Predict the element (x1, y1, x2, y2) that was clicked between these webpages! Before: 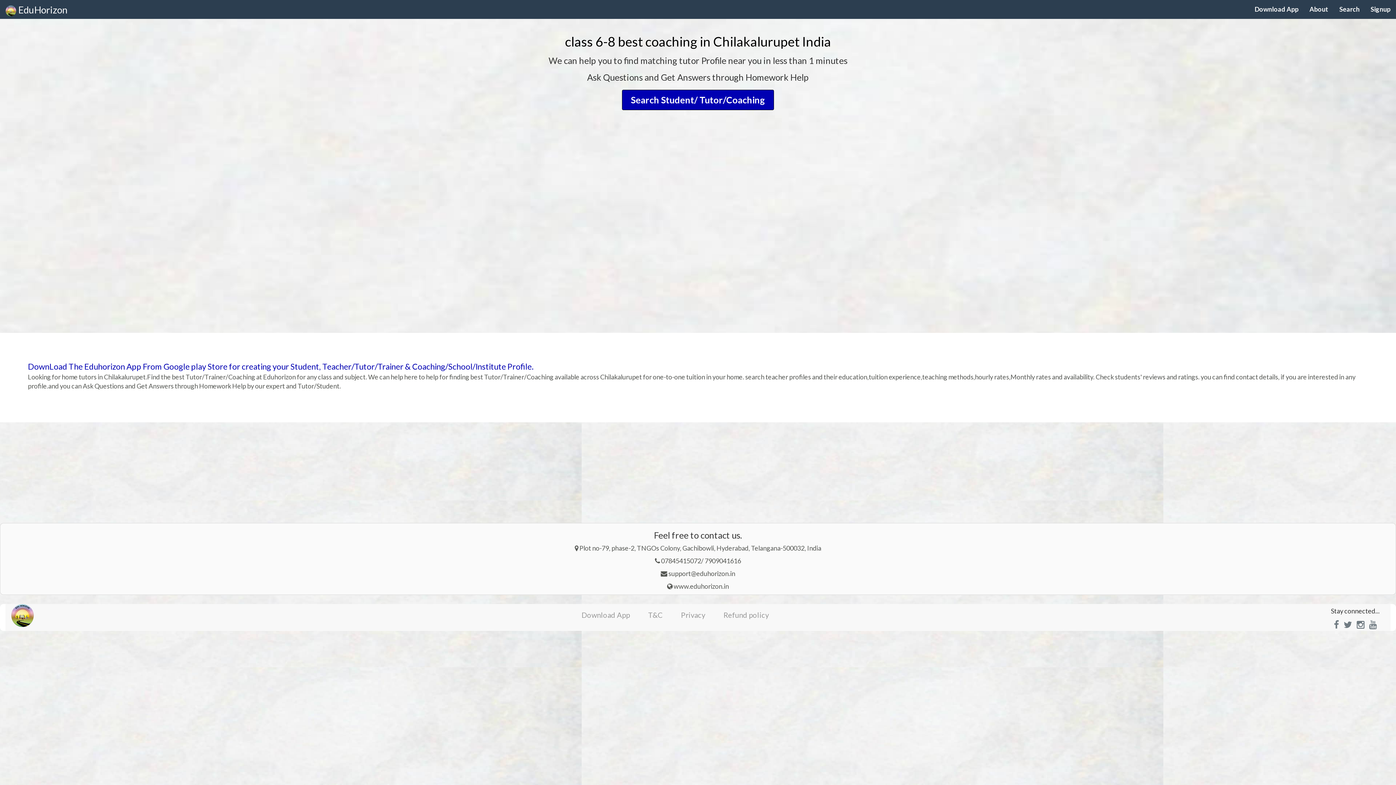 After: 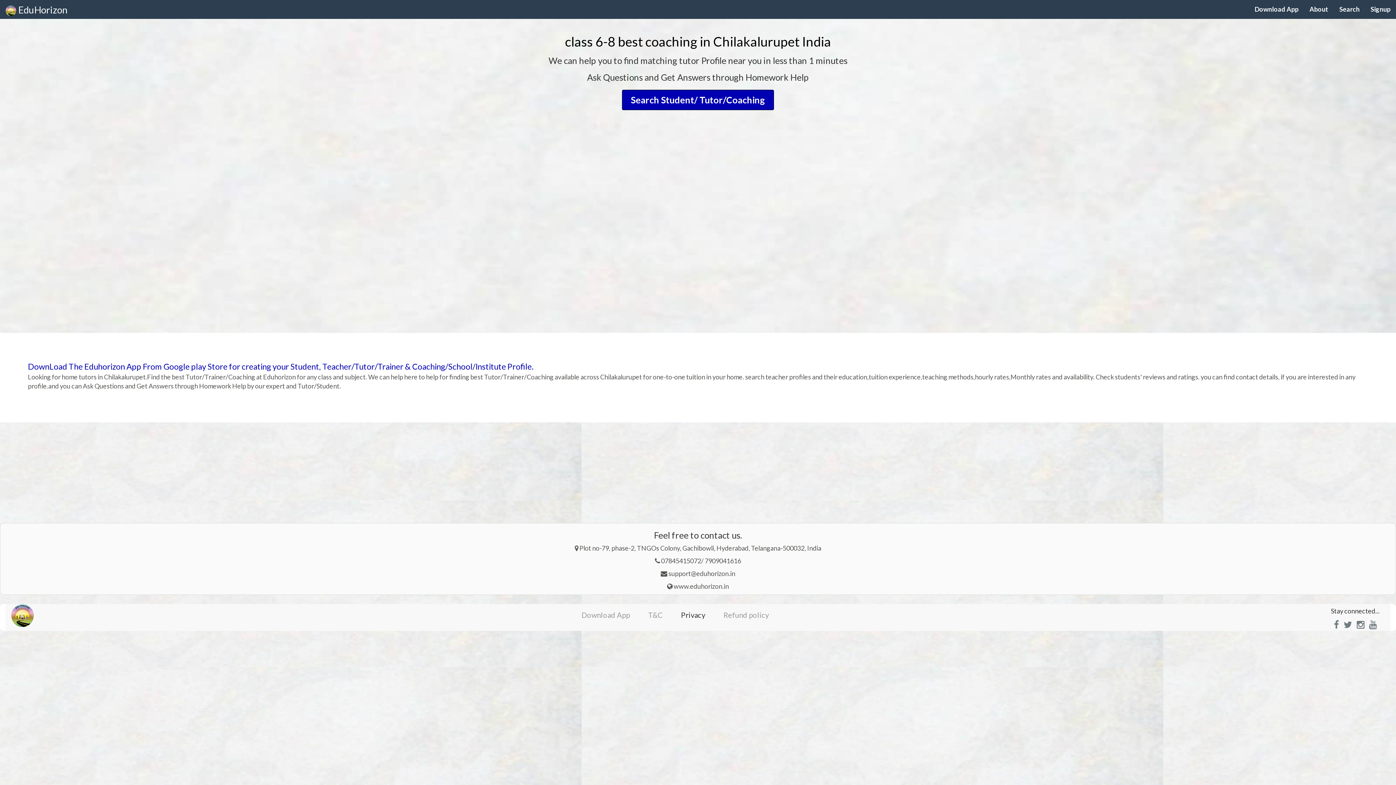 Action: bbox: (672, 604, 714, 626) label: Privacy